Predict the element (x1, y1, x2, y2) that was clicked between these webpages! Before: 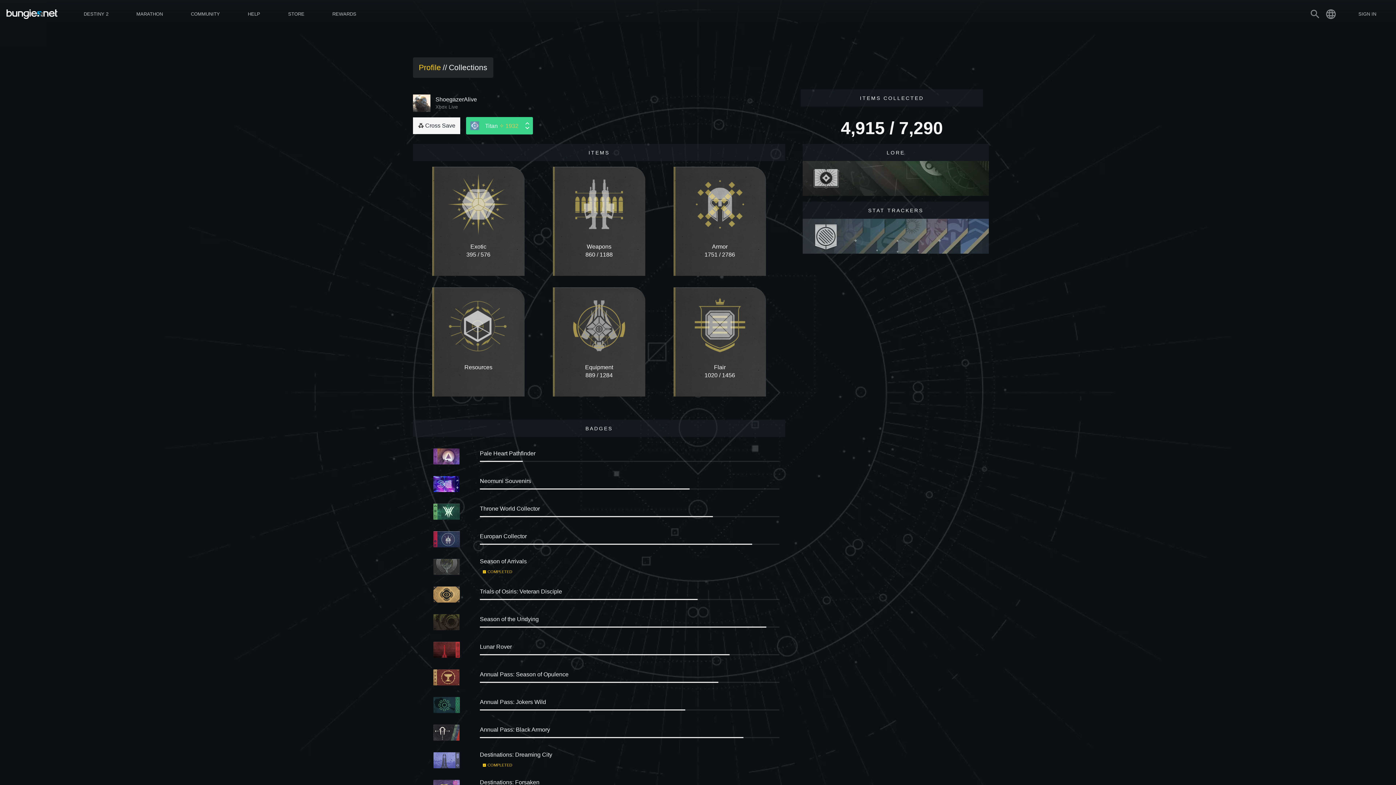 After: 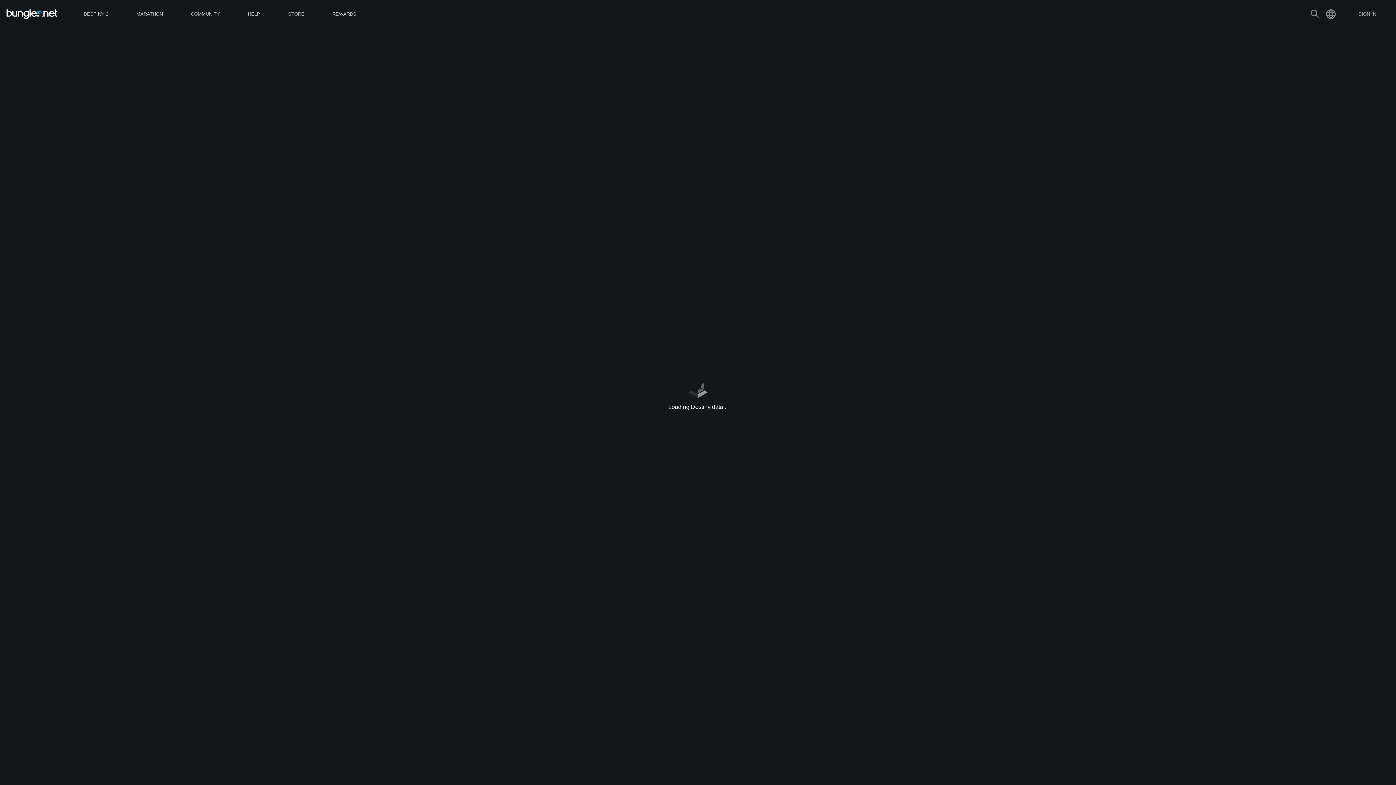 Action: bbox: (802, 144, 989, 161) label: LORE